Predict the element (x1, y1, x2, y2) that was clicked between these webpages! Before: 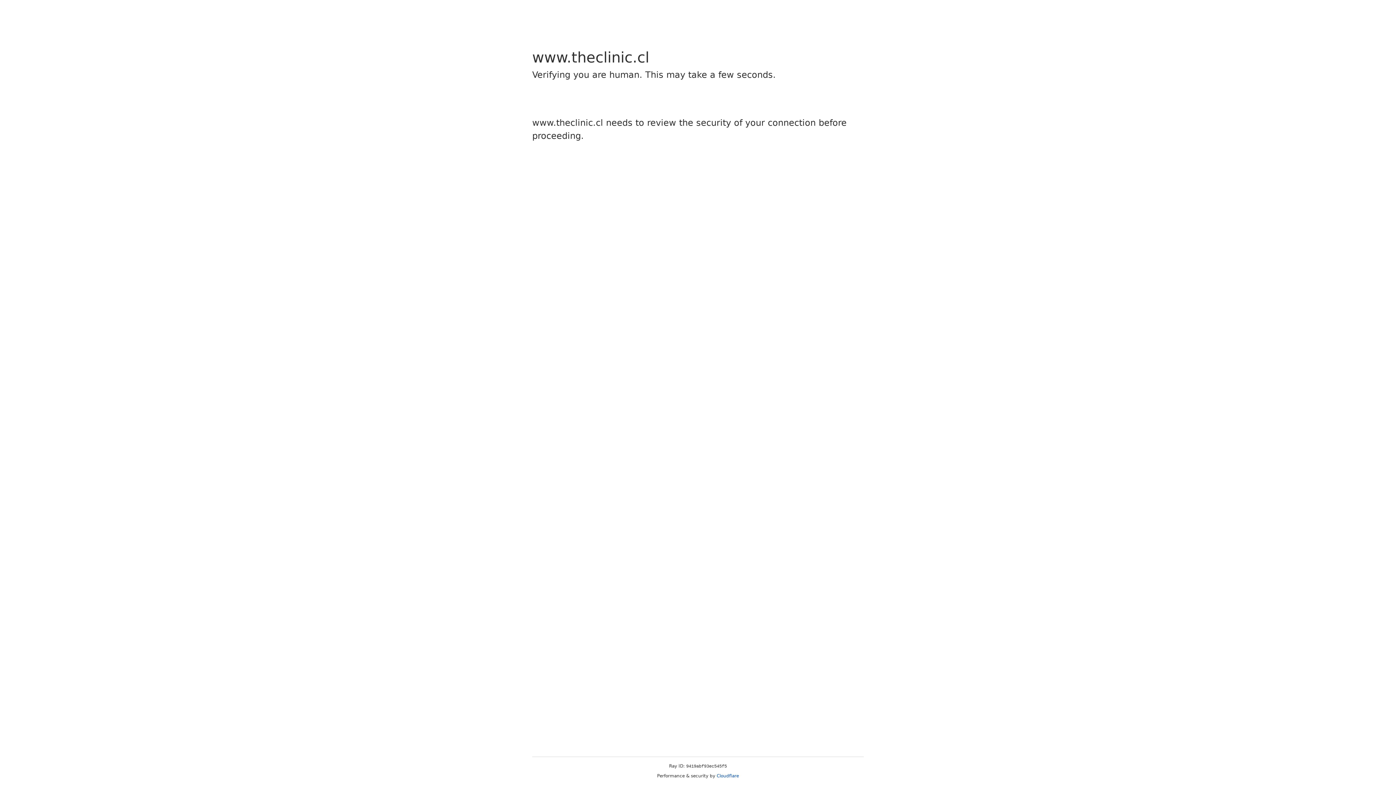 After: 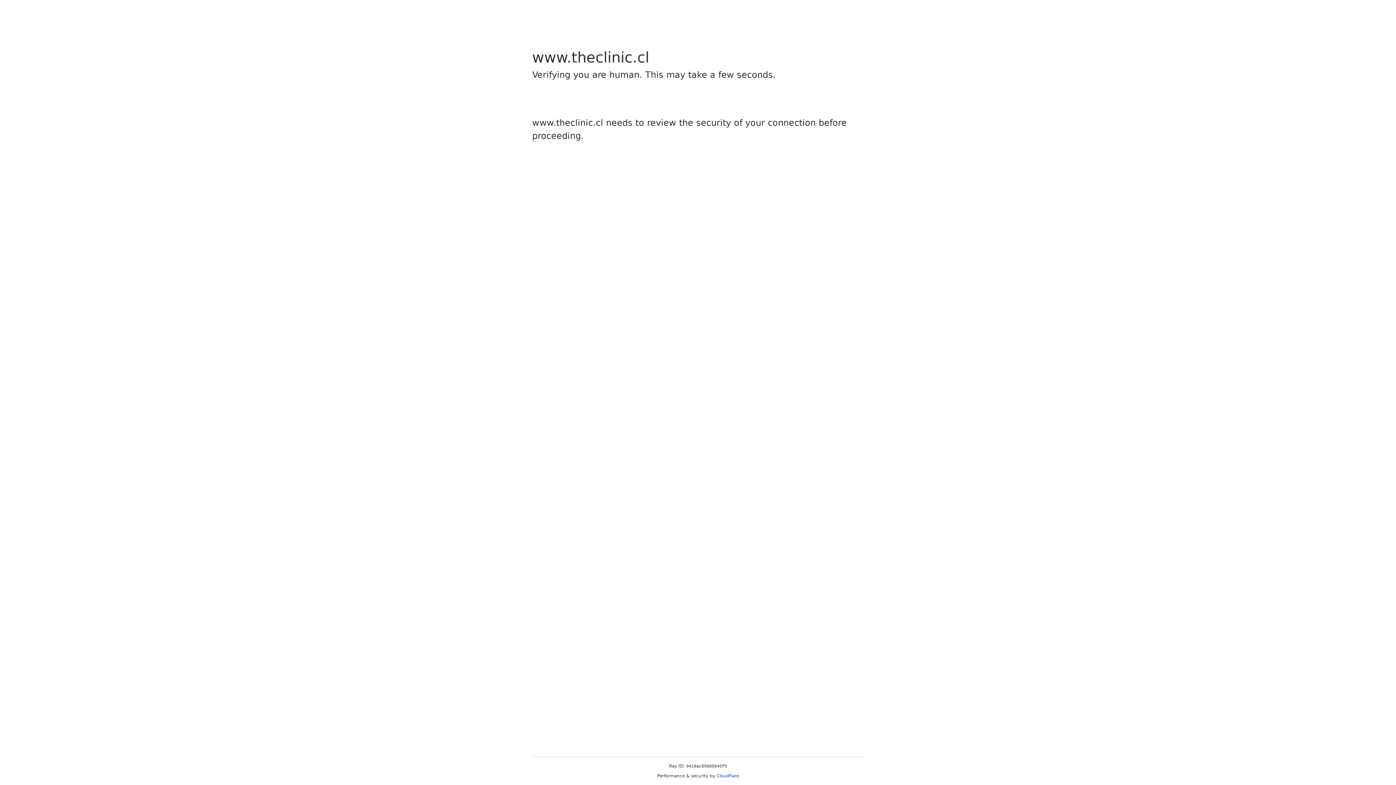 Action: label: Cloudflare bbox: (716, 773, 739, 778)